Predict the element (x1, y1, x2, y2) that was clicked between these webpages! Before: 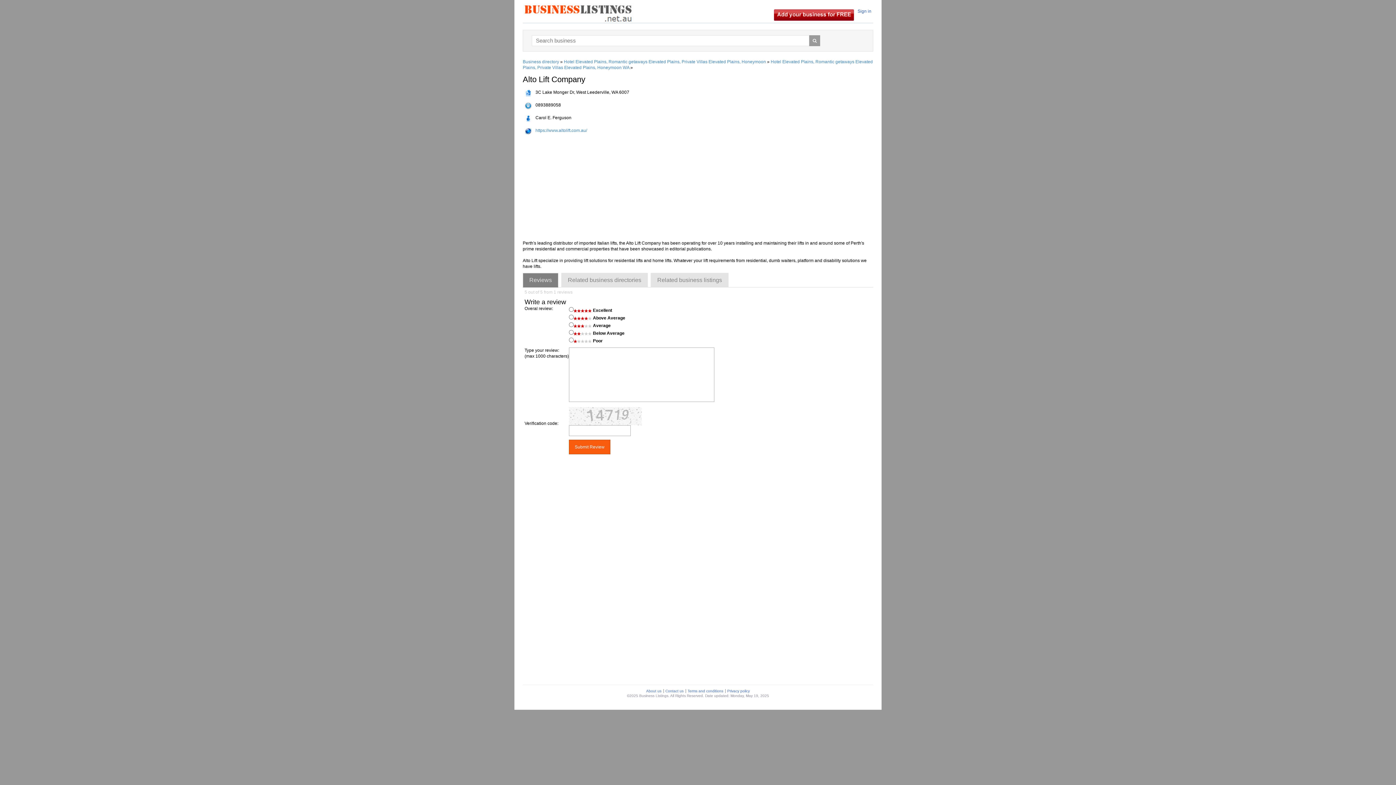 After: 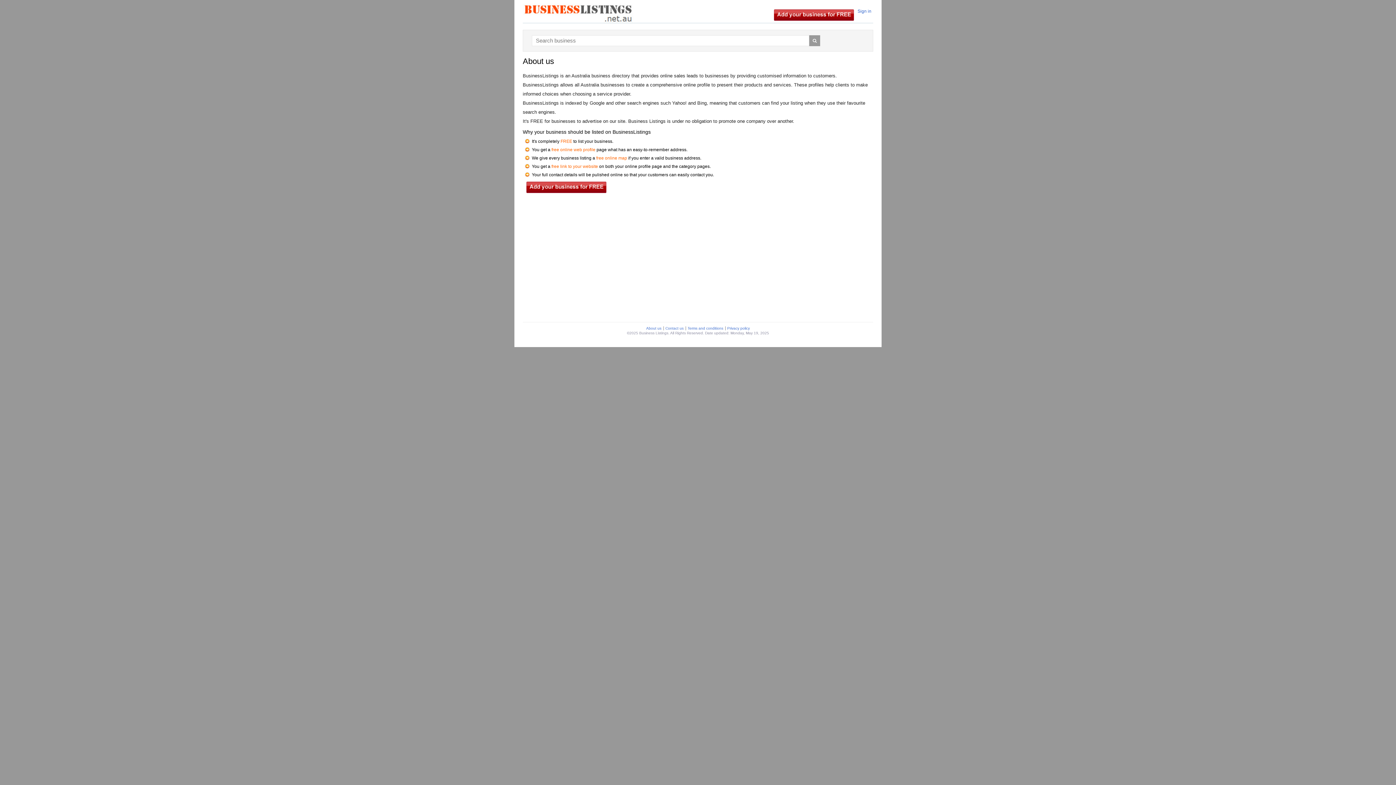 Action: bbox: (644, 689, 663, 693) label: About us